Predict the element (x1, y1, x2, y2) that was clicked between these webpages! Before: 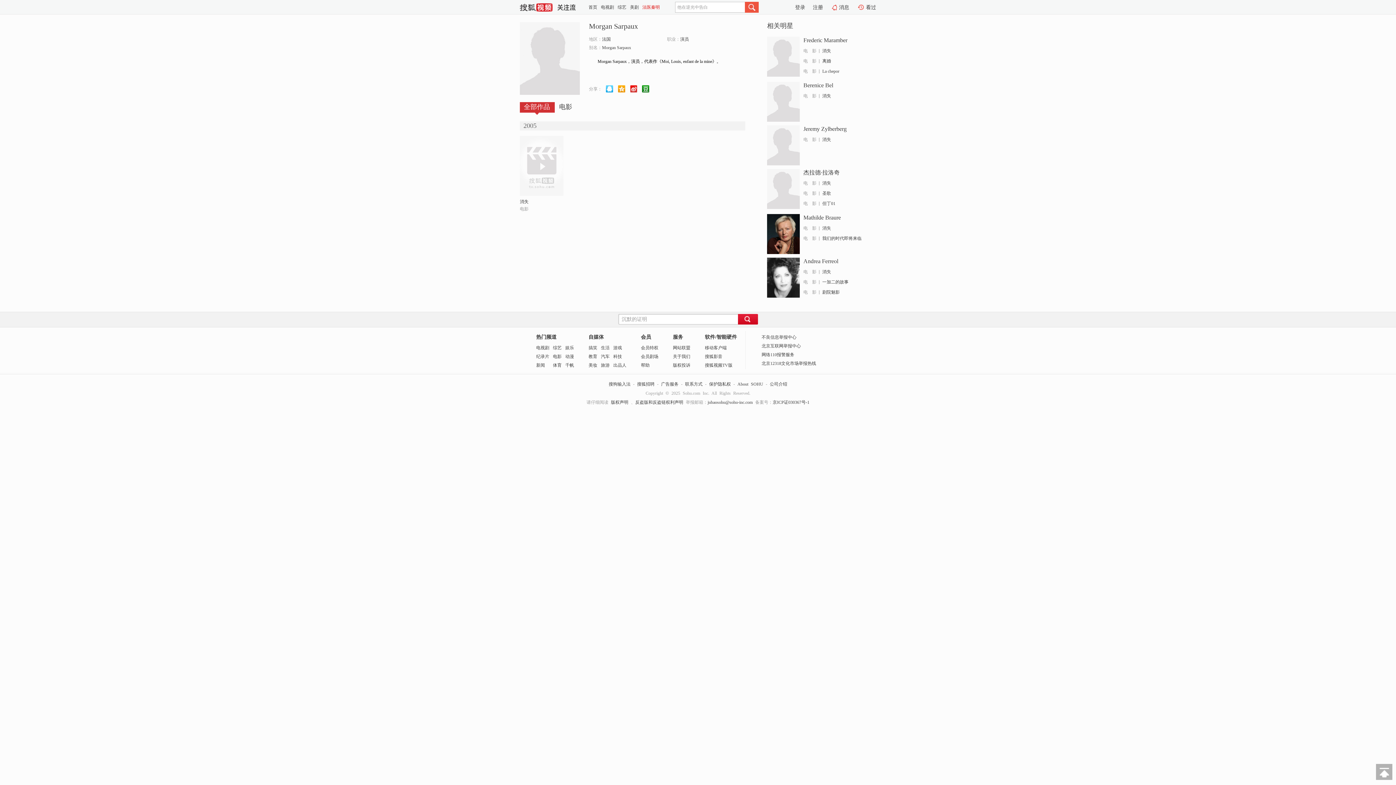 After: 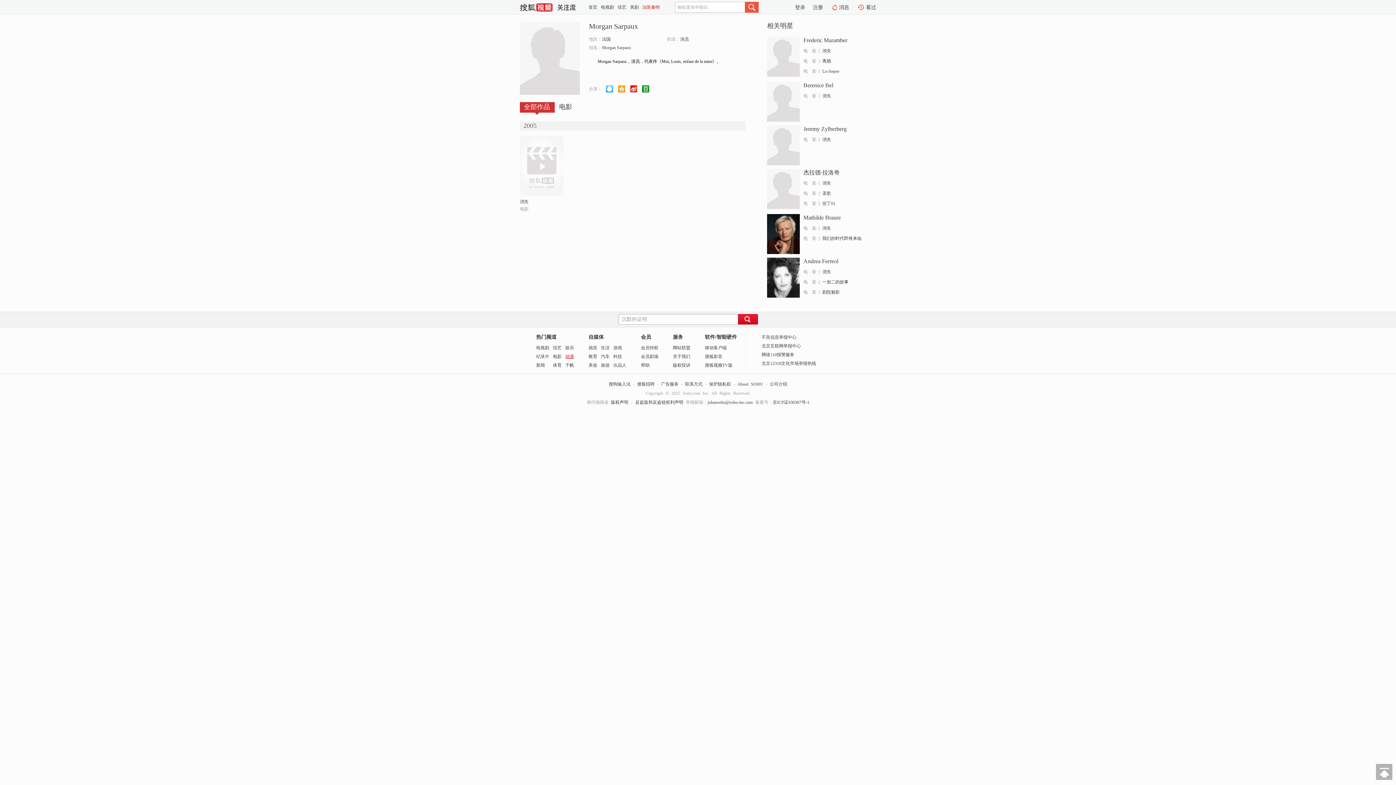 Action: label: 动漫 bbox: (565, 354, 574, 359)